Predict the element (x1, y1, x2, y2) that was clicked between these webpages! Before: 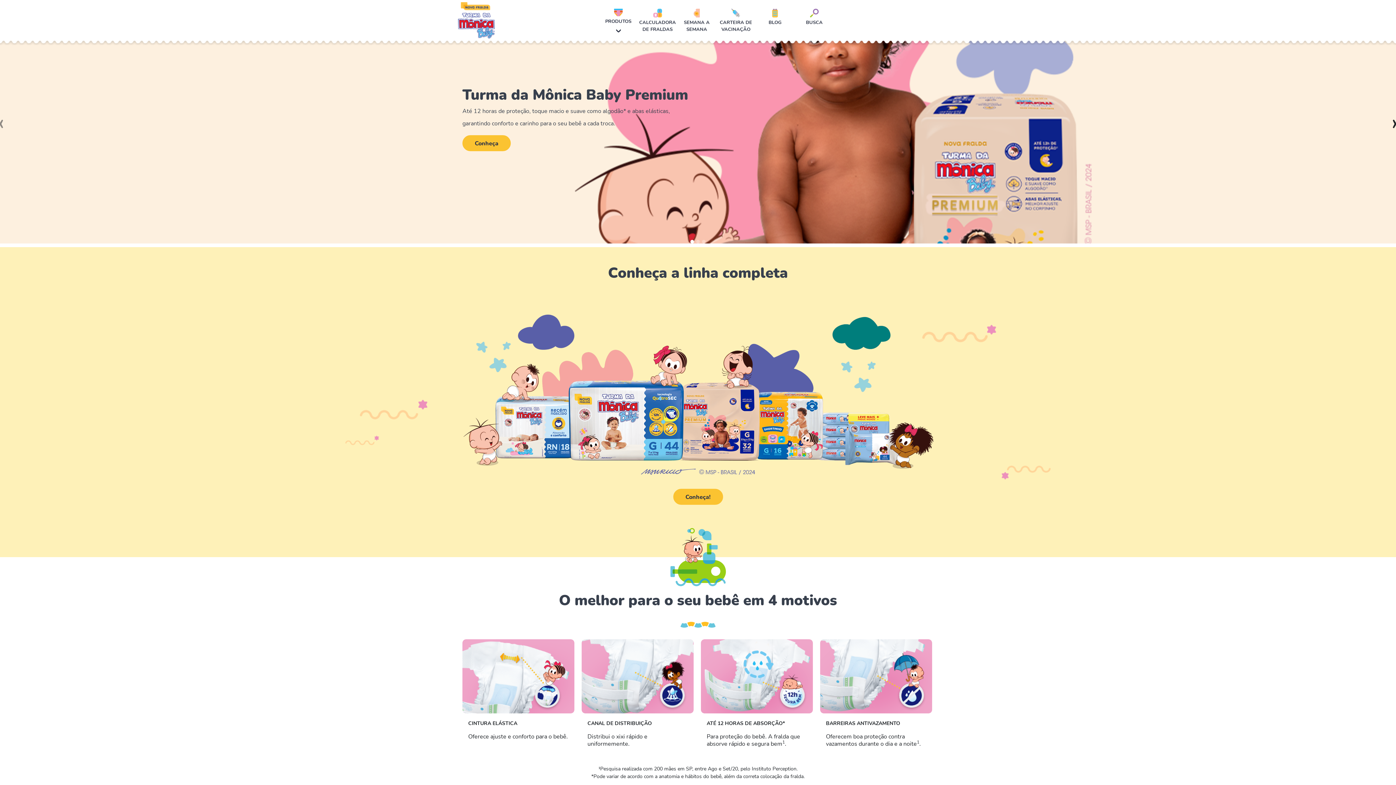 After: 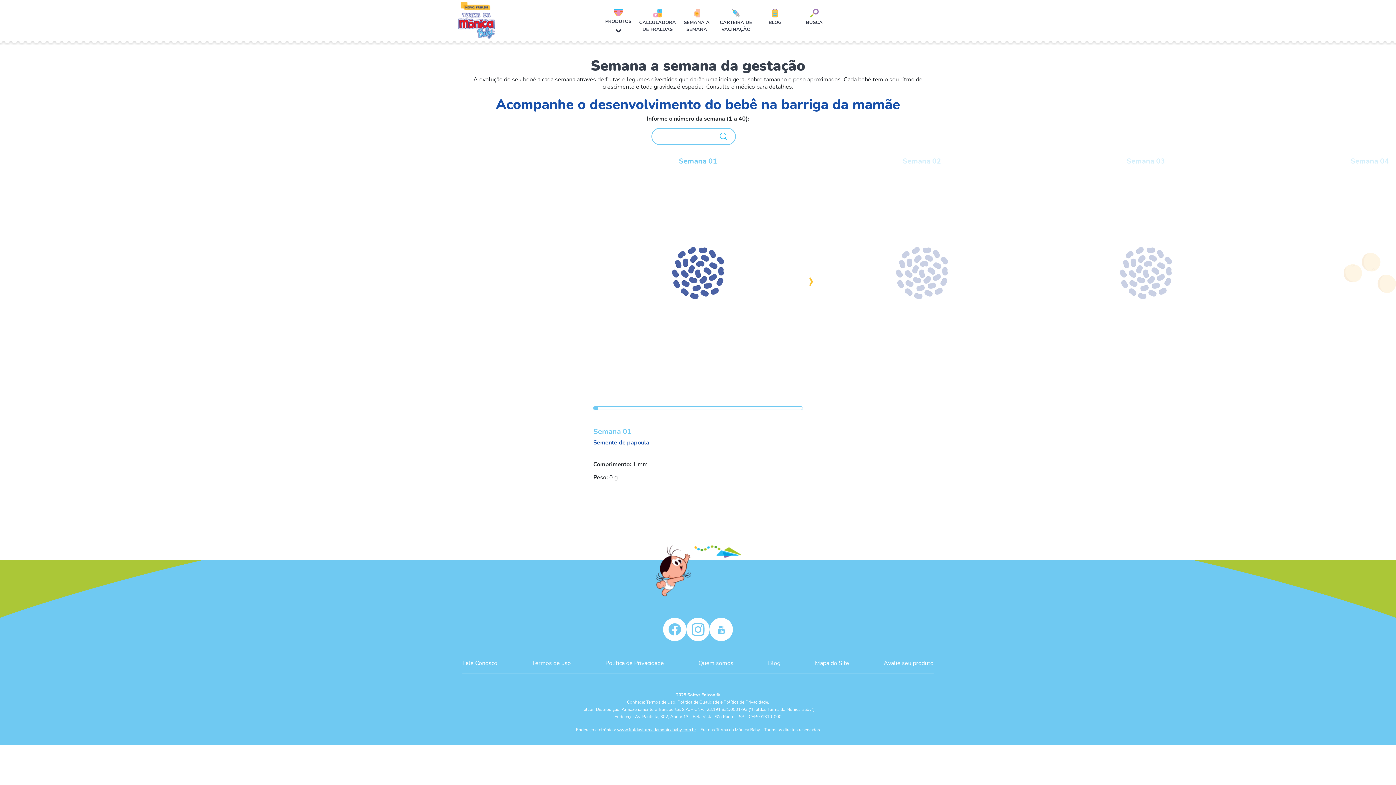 Action: label: SEMANA A SEMANA bbox: (677, 2, 716, 31)